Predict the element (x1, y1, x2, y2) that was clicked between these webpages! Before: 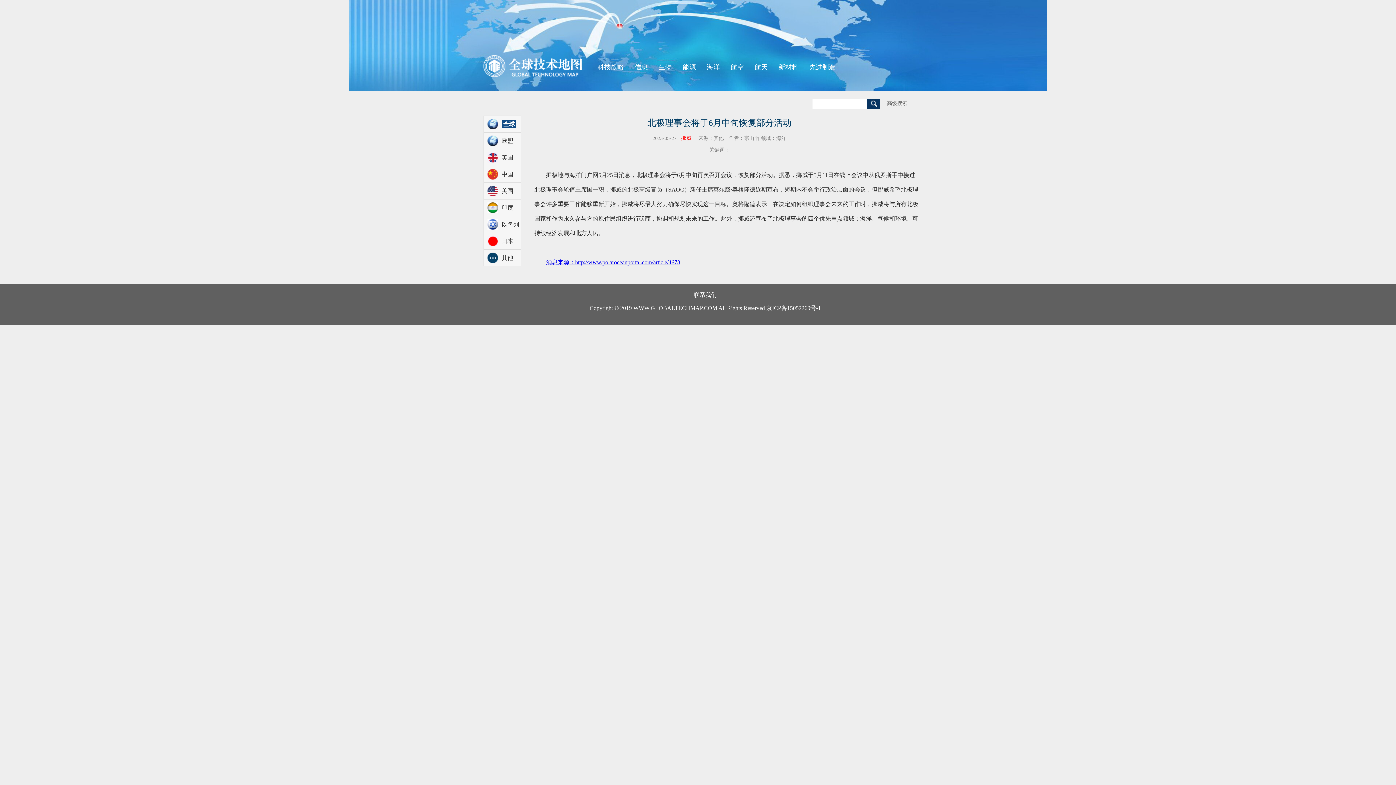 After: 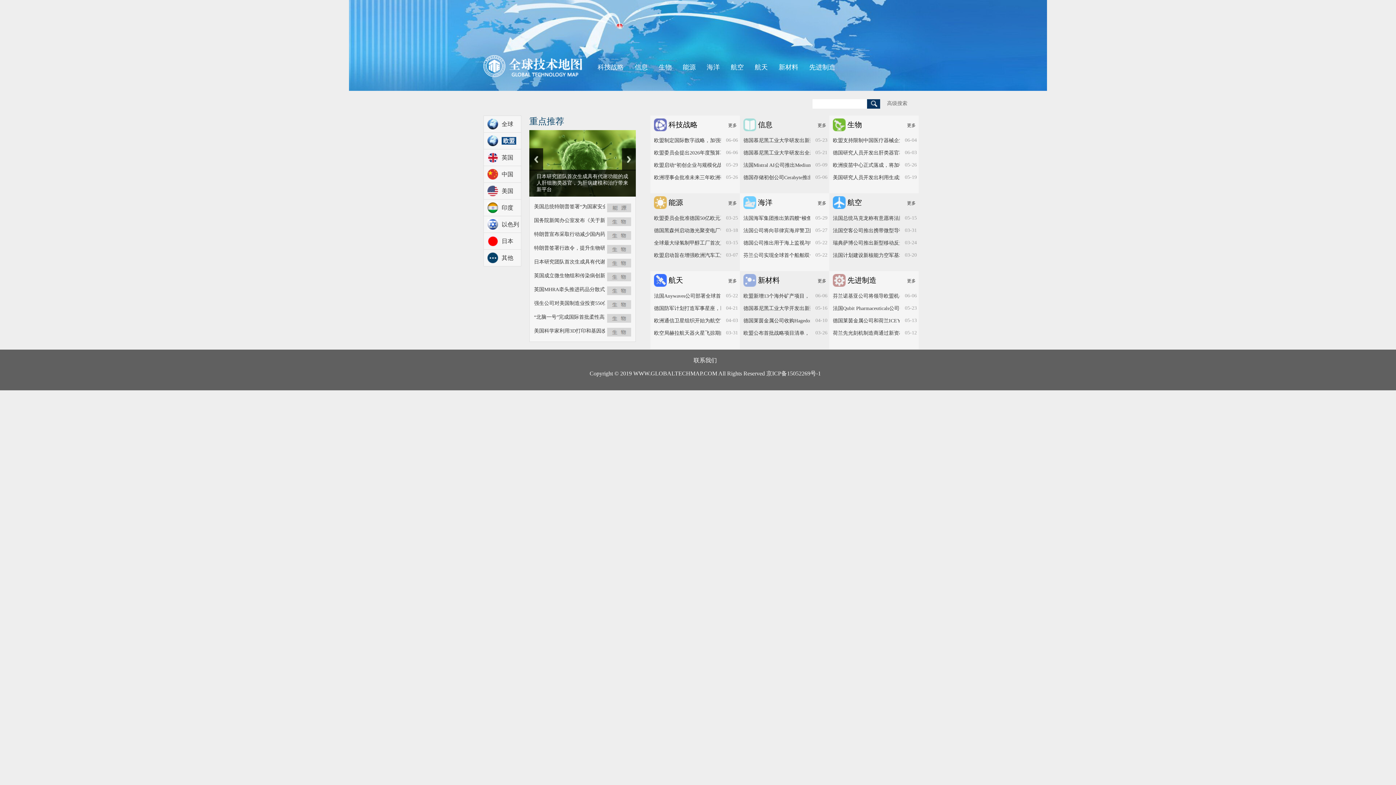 Action: bbox: (501, 137, 513, 144) label: 欧盟